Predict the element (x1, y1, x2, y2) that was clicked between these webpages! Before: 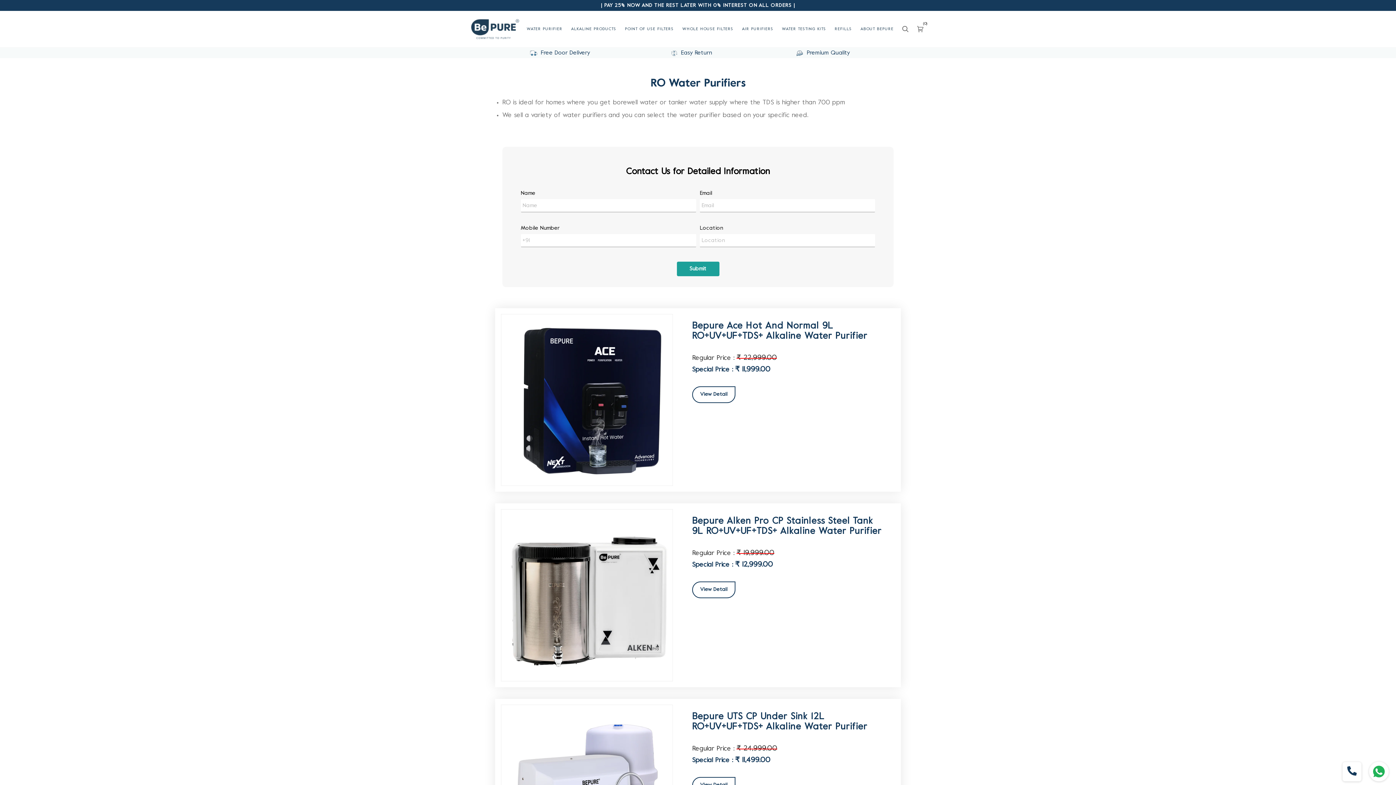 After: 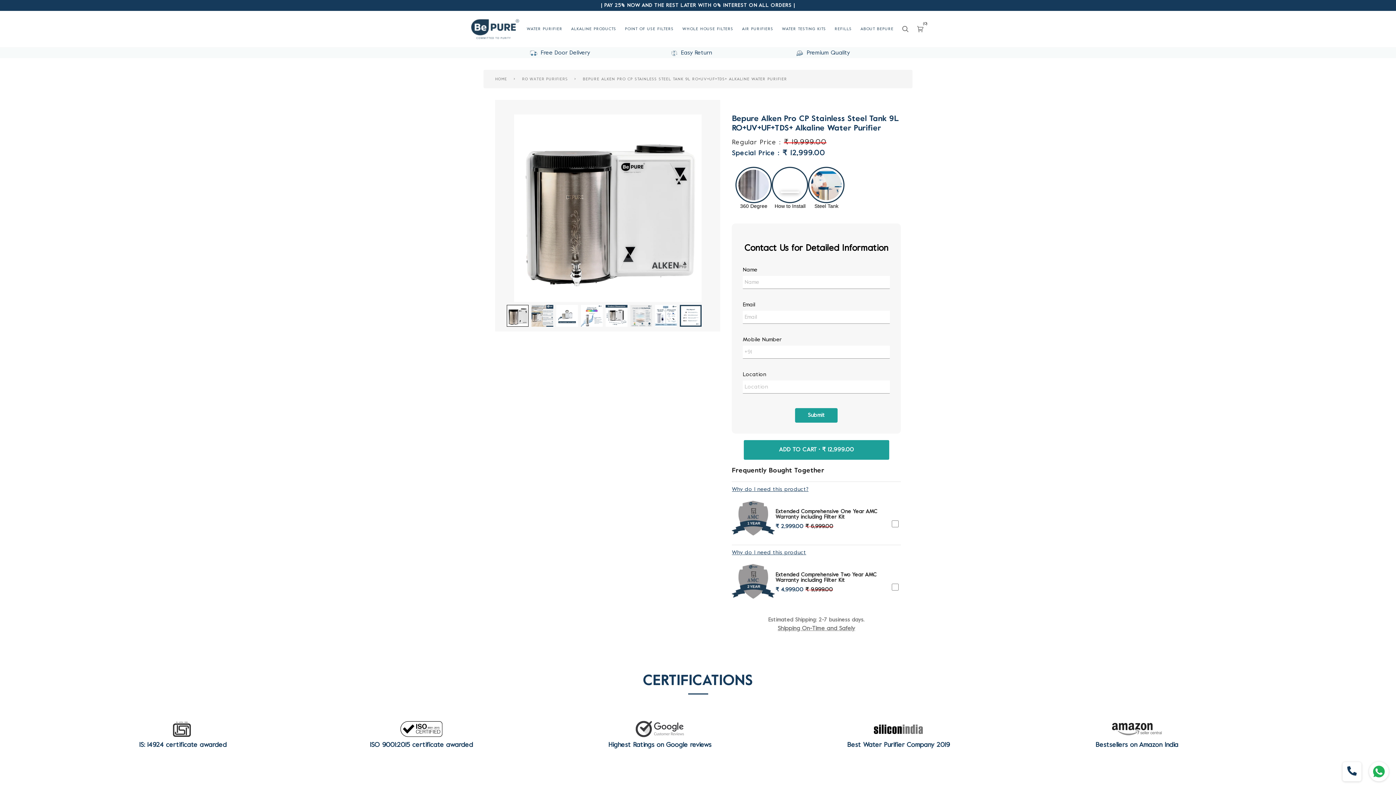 Action: bbox: (692, 516, 883, 581) label: Bepure Alken Pro CP Stainless Steel Tank 9L RO+UV+UF+TDS+ Alkaline Water Purifier

Regular Price : ₹ 19,999.00
Special Price : ₹ 12,999.00

